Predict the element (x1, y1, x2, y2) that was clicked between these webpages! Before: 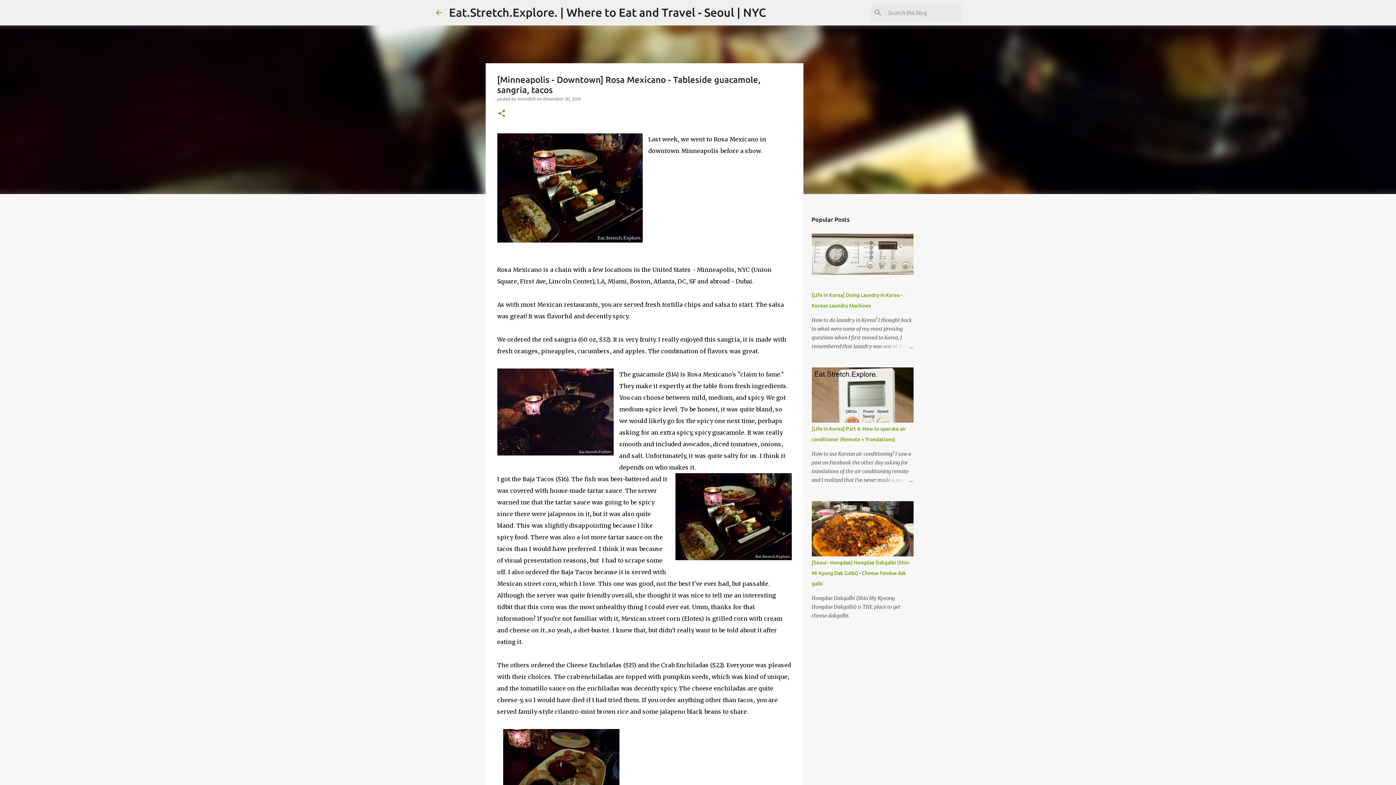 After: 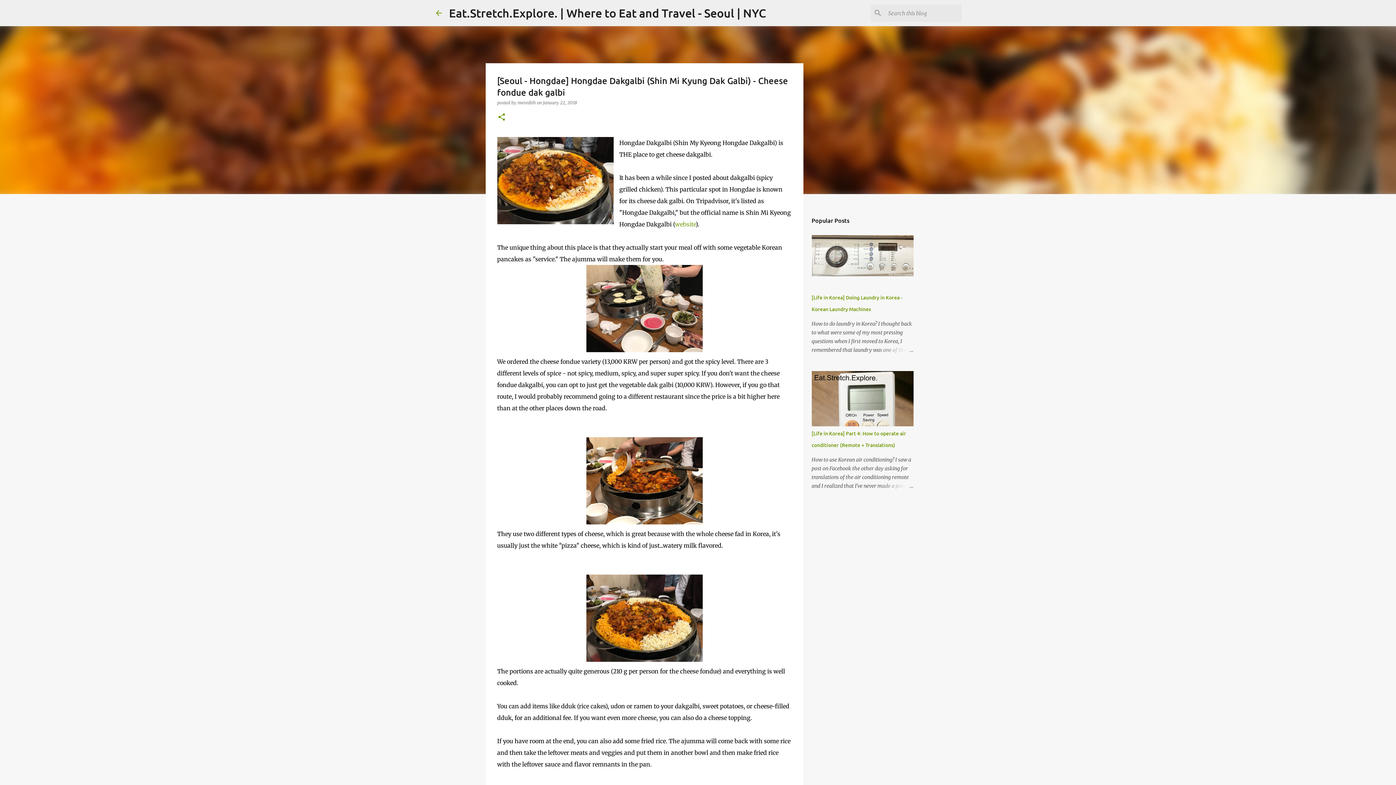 Action: label: [Seoul - Hongdae] Hongdae Dakgalbi (Shin Mi Kyung Dak Galbi) - Cheese fondue dak galbi bbox: (811, 560, 909, 586)